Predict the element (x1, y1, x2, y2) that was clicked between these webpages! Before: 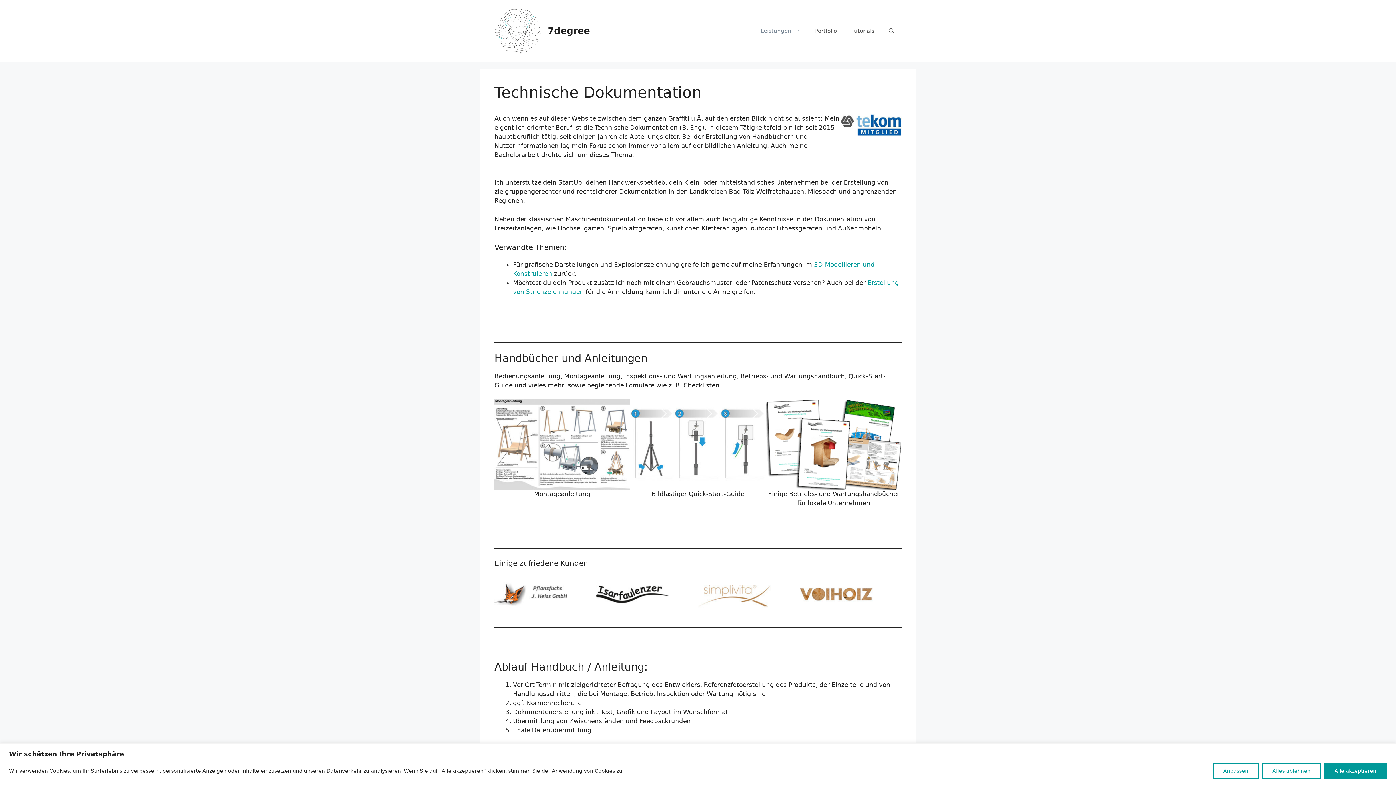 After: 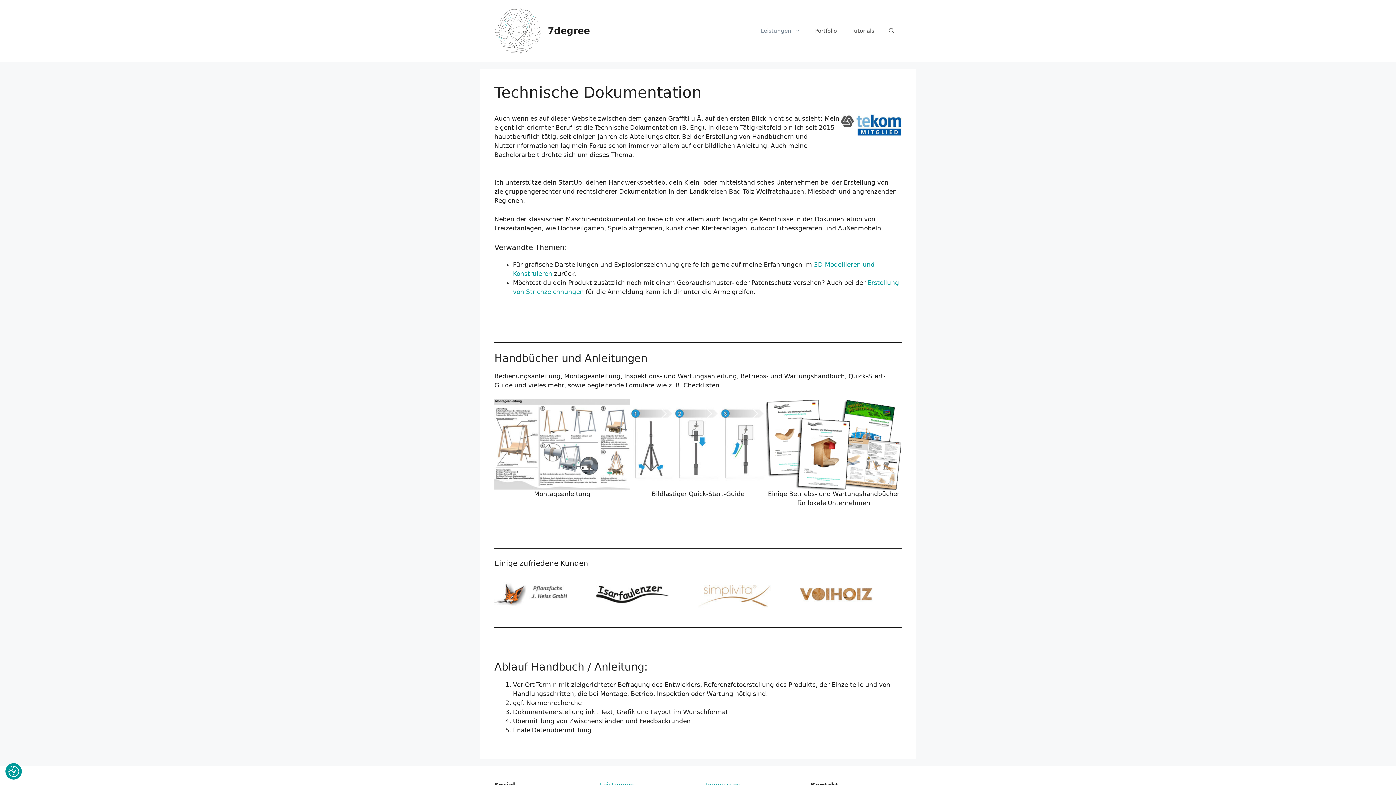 Action: label: Alles ablehnen bbox: (1262, 763, 1321, 779)